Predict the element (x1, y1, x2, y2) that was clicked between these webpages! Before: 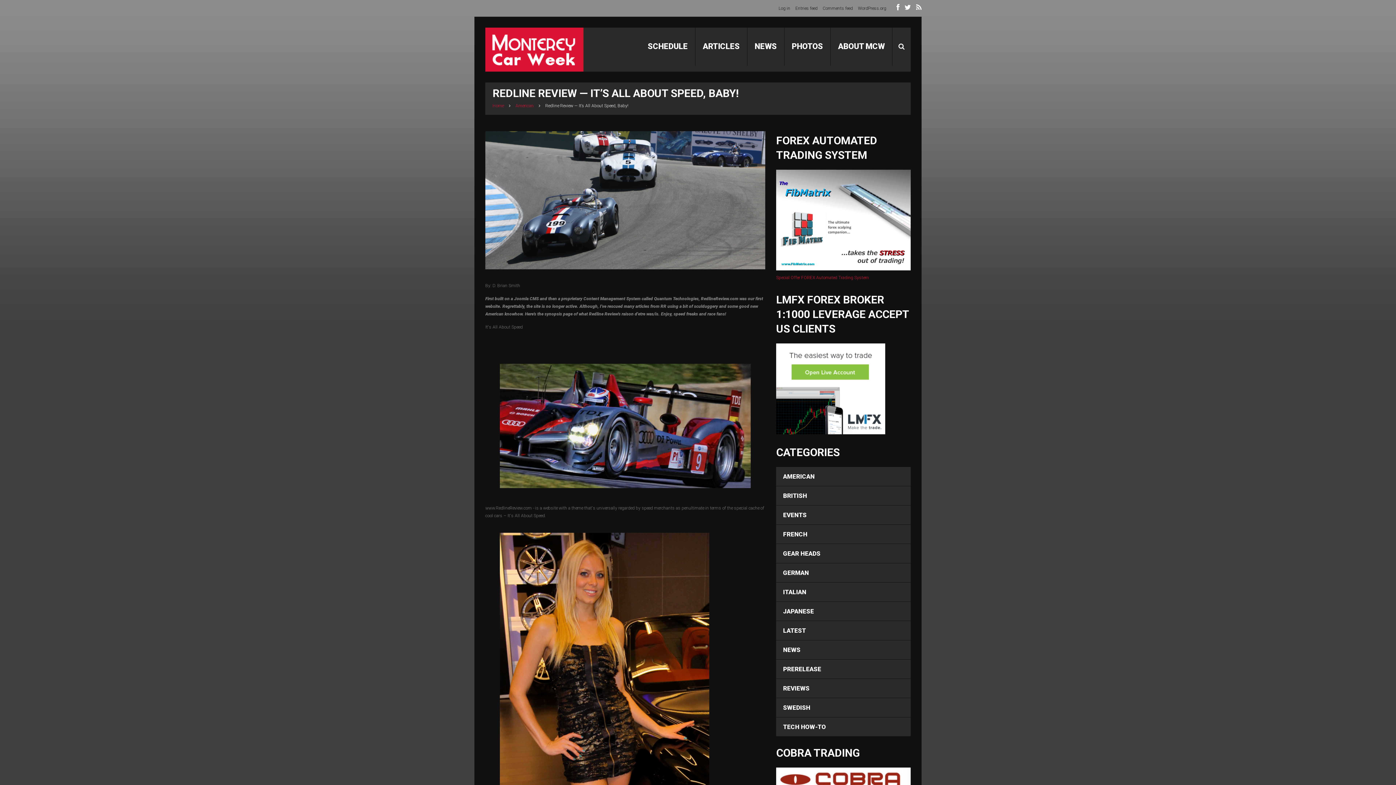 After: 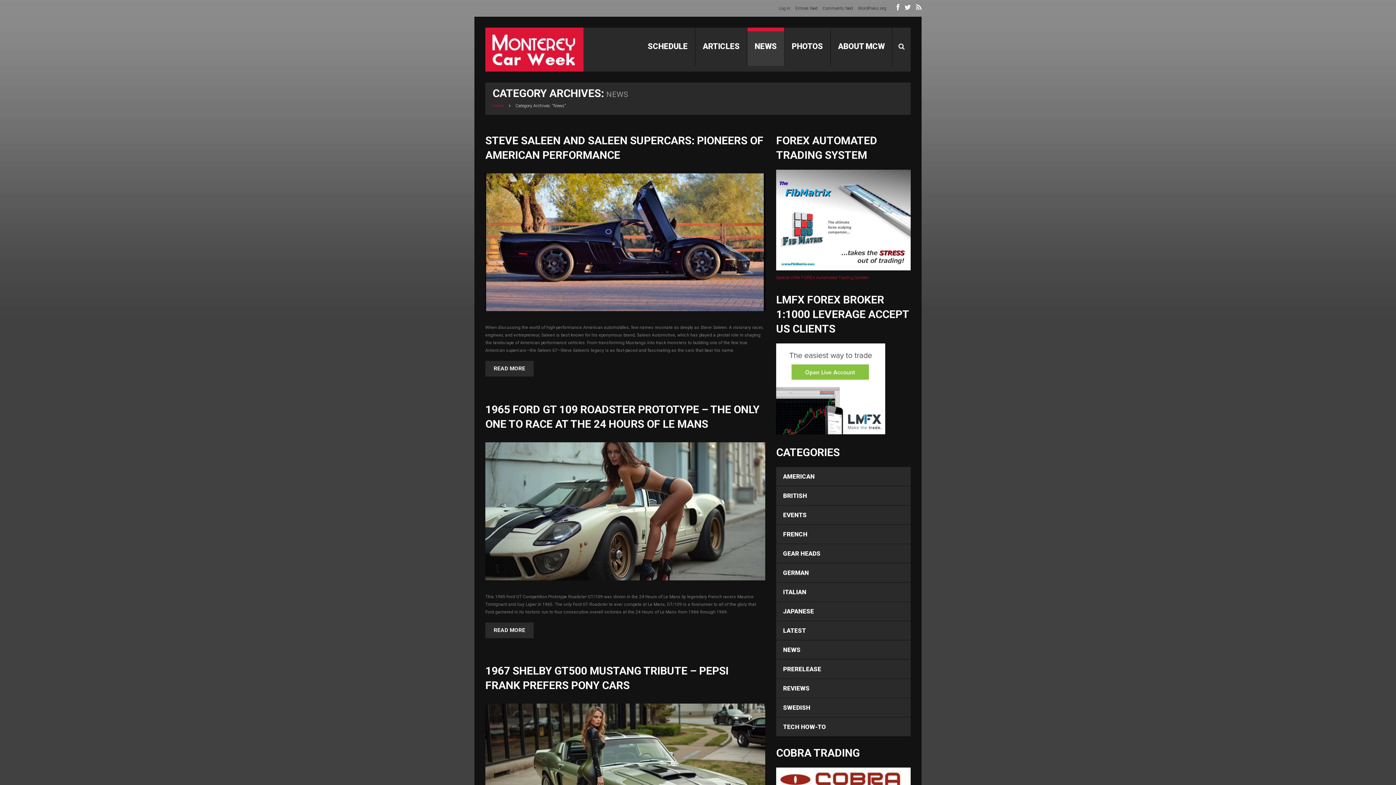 Action: label: NEWS bbox: (776, 640, 910, 659)